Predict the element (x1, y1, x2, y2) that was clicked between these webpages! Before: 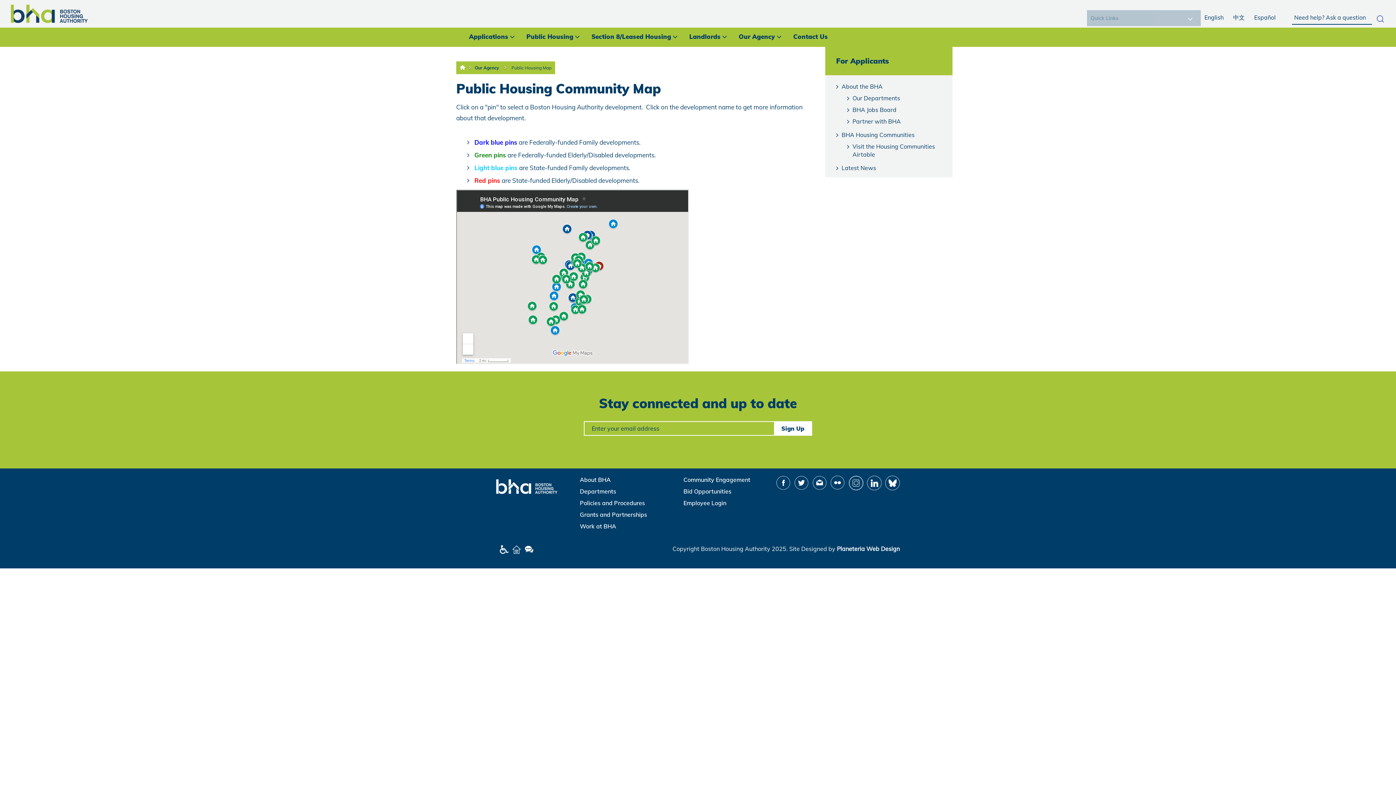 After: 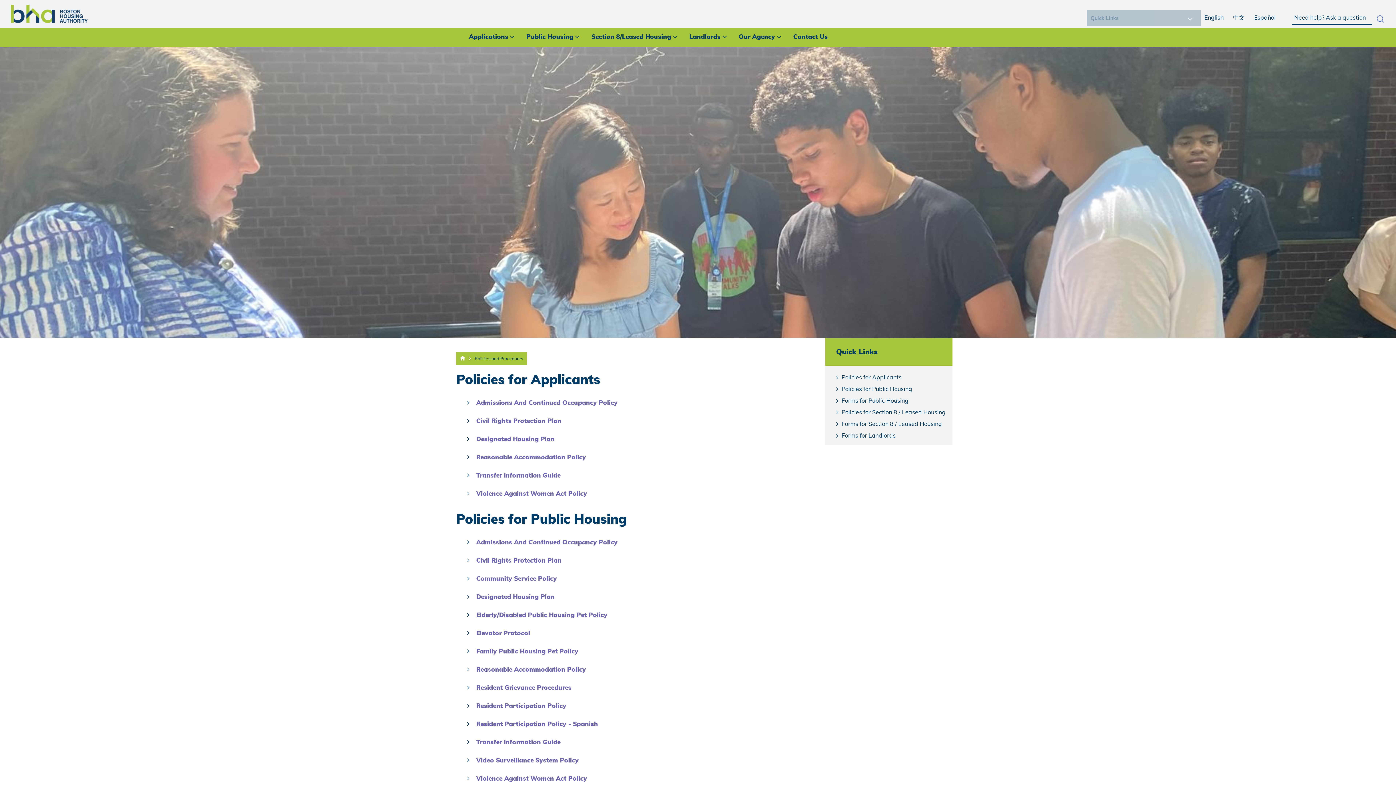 Action: bbox: (580, 499, 645, 506) label: Policies and Procedures